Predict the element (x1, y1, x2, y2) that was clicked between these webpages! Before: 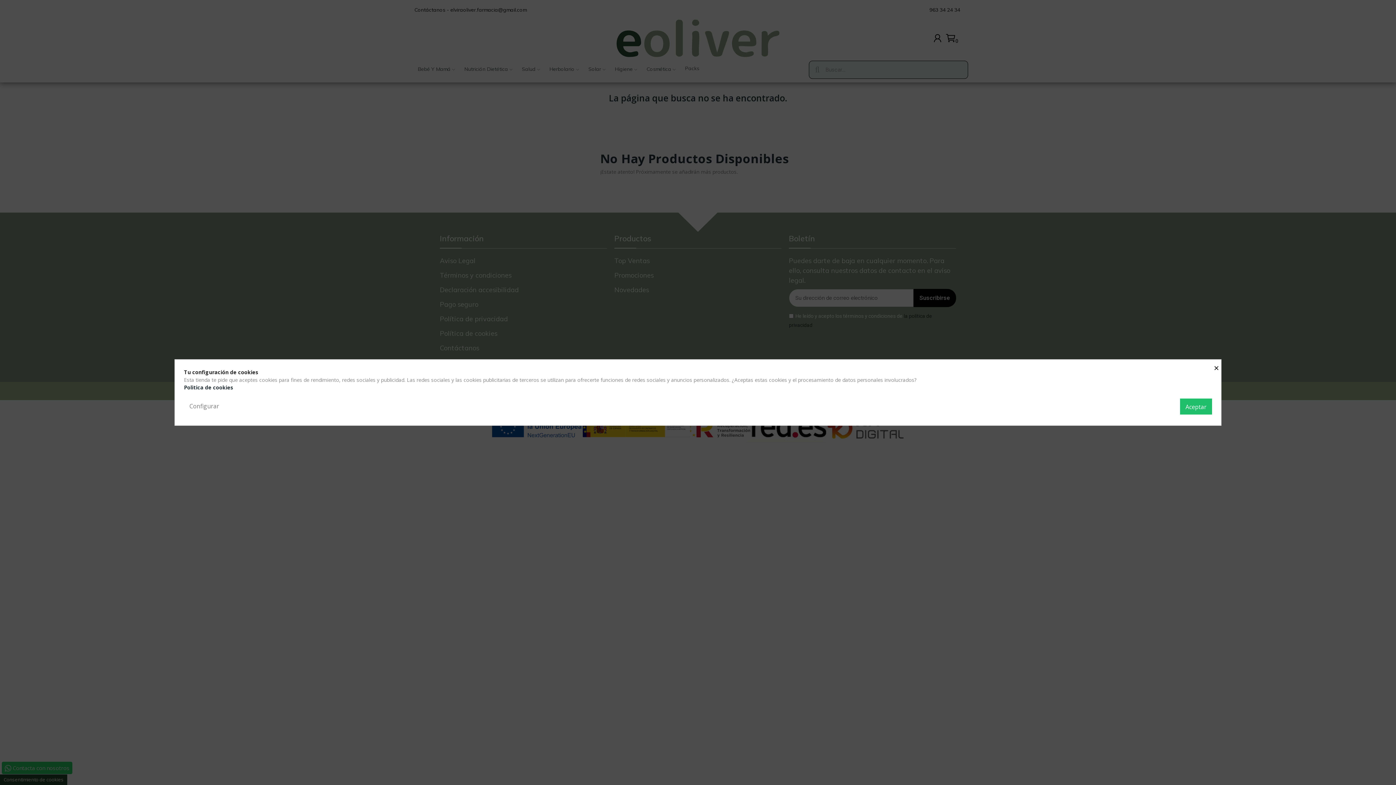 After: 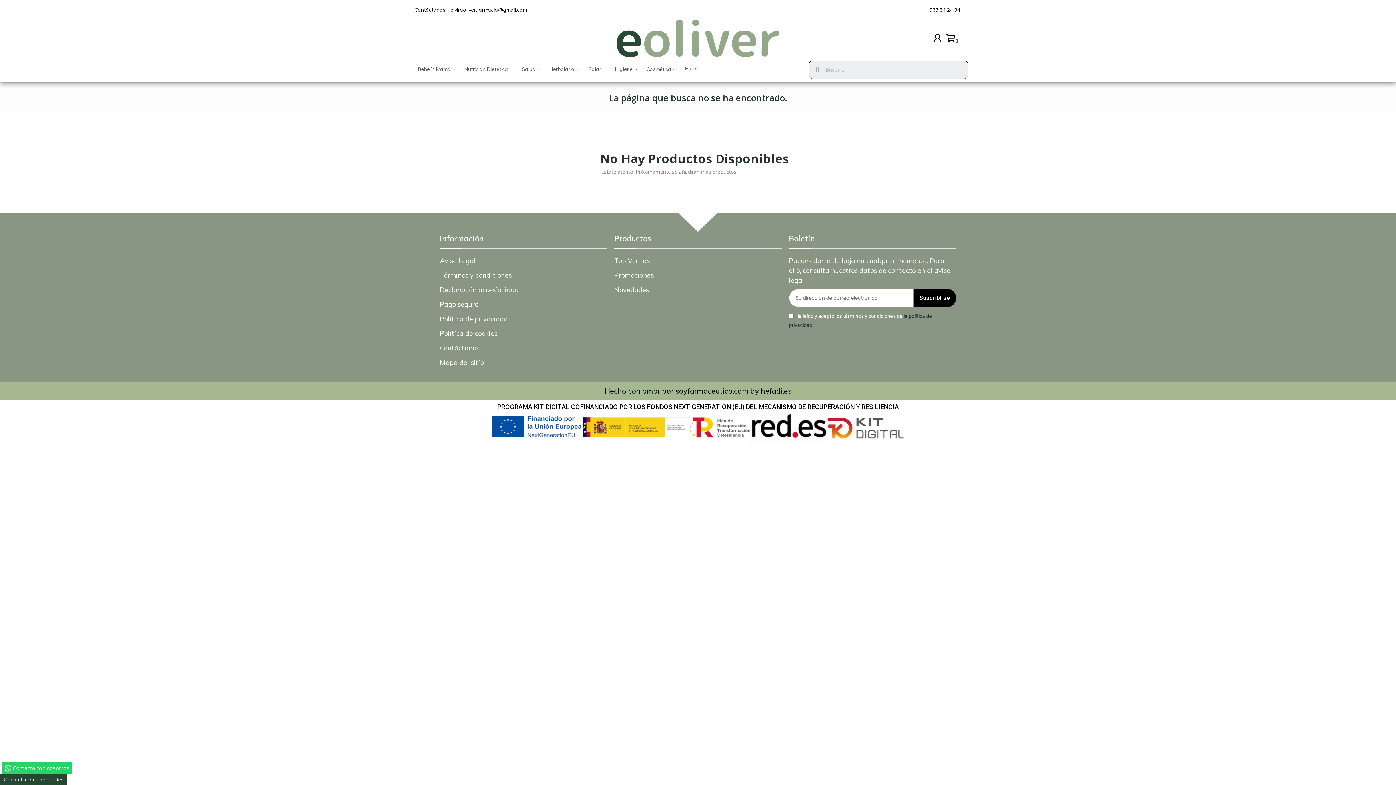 Action: bbox: (1180, 398, 1212, 414) label: Aceptar